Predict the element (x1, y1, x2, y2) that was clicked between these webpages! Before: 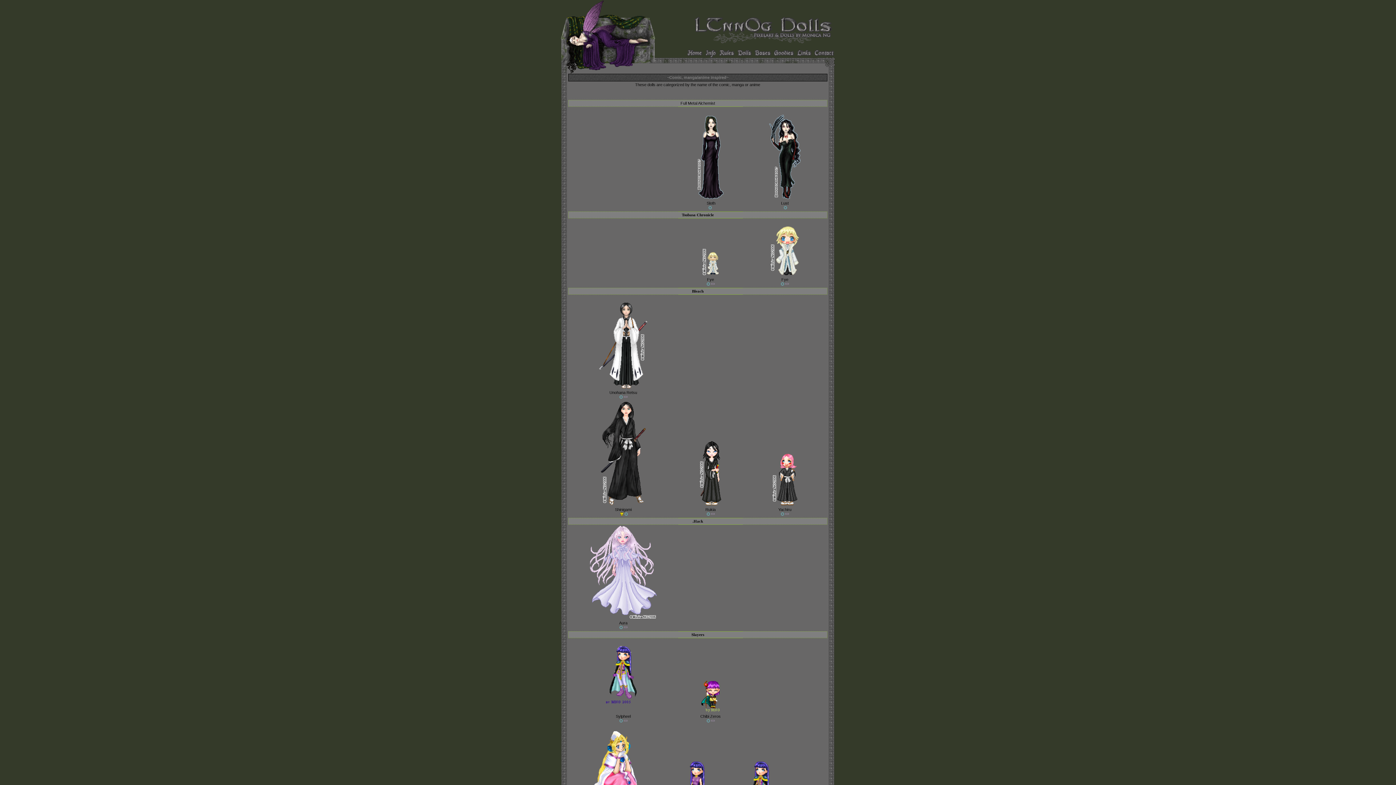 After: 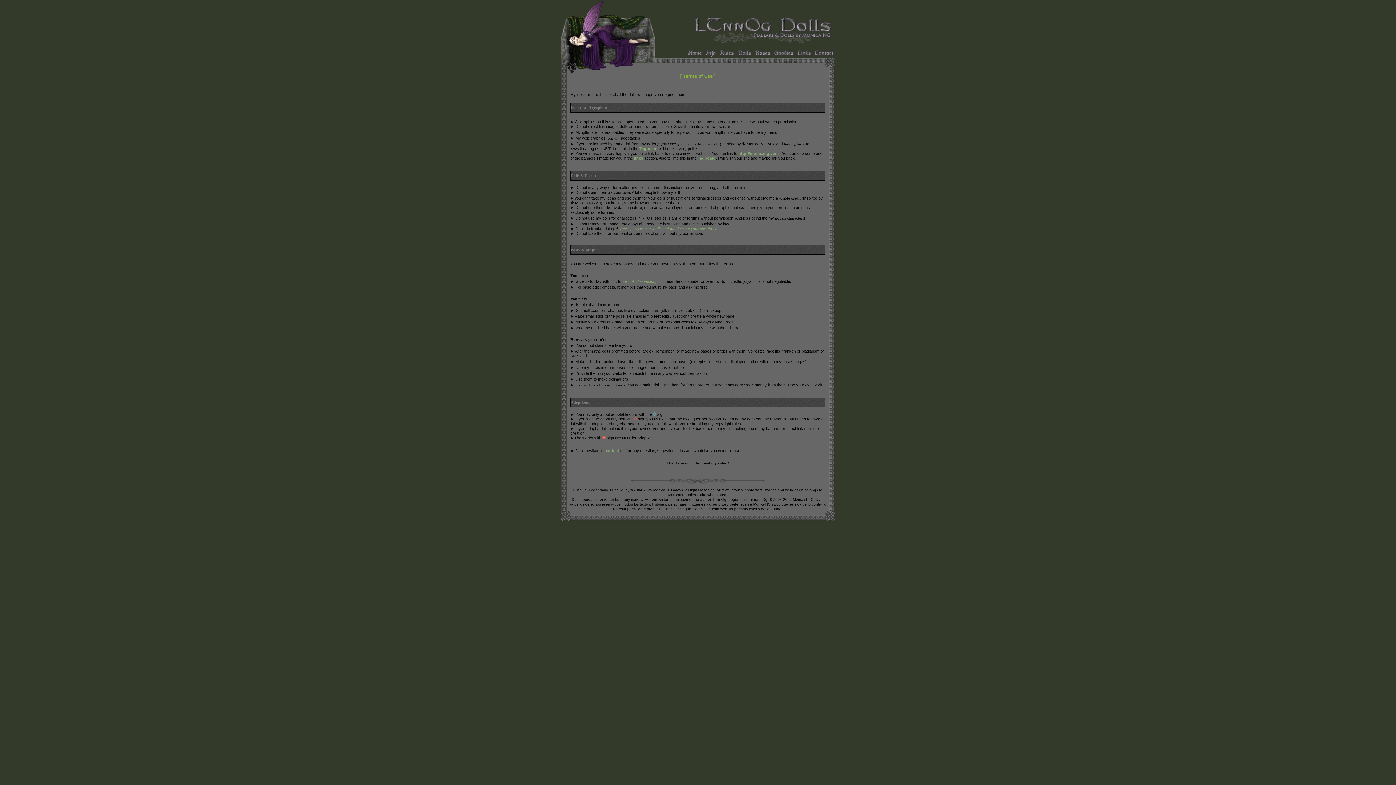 Action: bbox: (718, 54, 735, 58)